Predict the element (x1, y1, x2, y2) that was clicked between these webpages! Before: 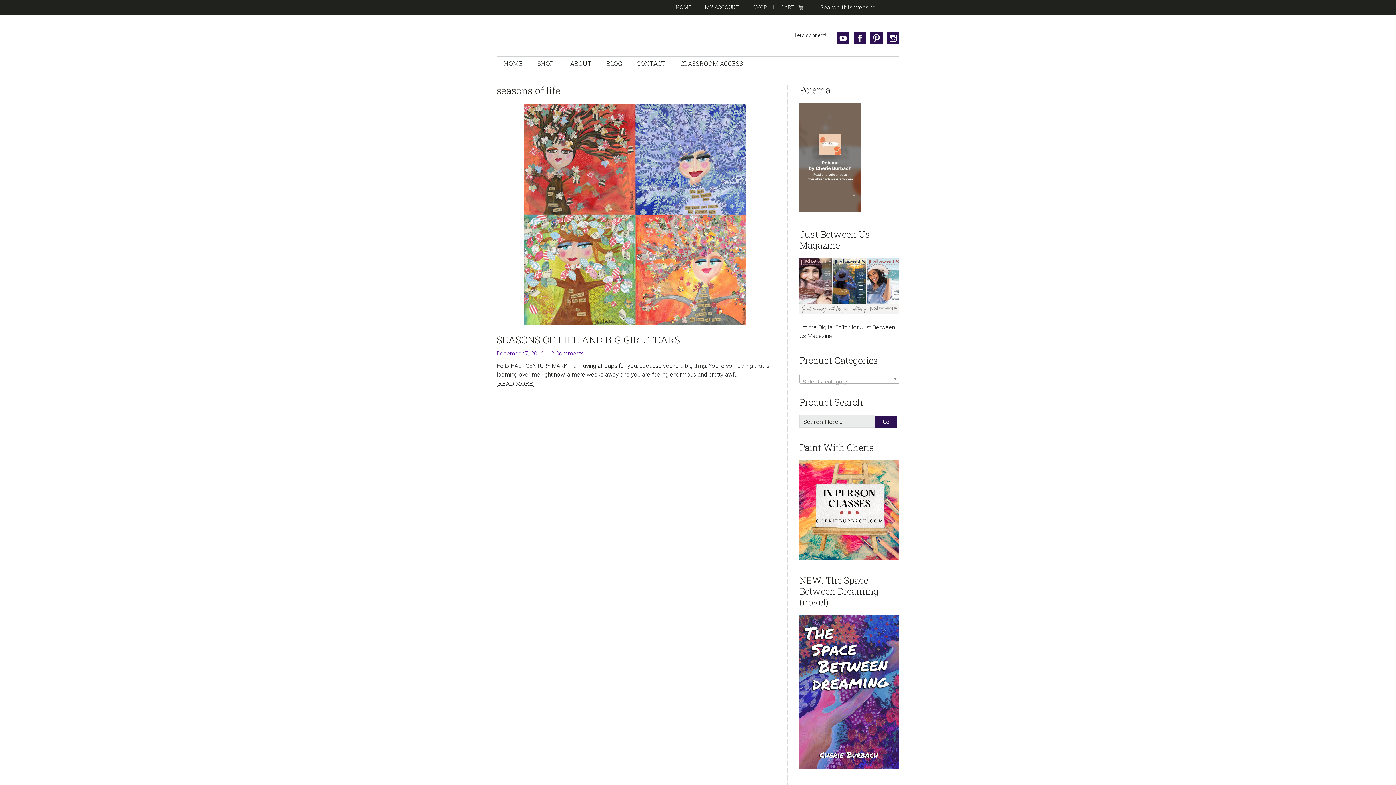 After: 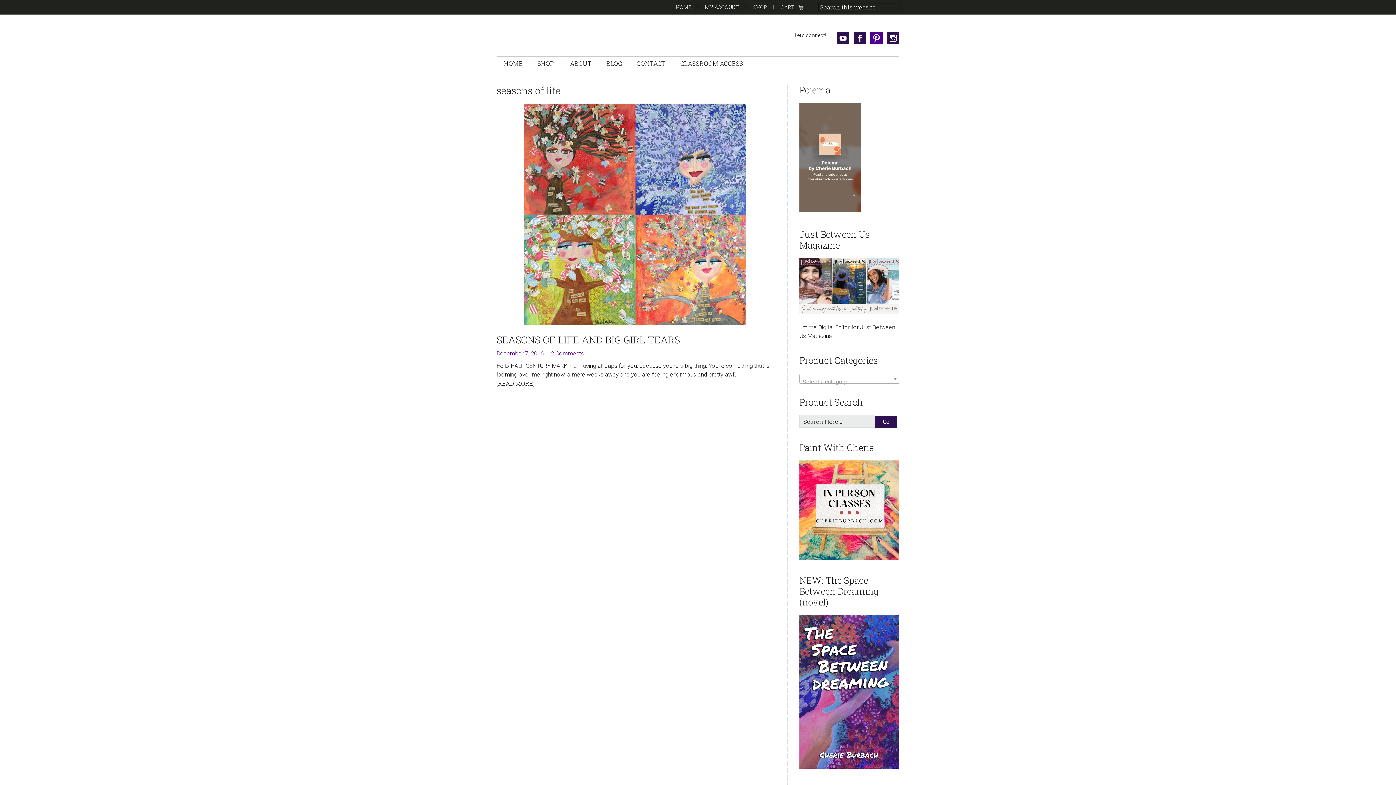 Action: label: Pinterest bbox: (870, 32, 882, 44)